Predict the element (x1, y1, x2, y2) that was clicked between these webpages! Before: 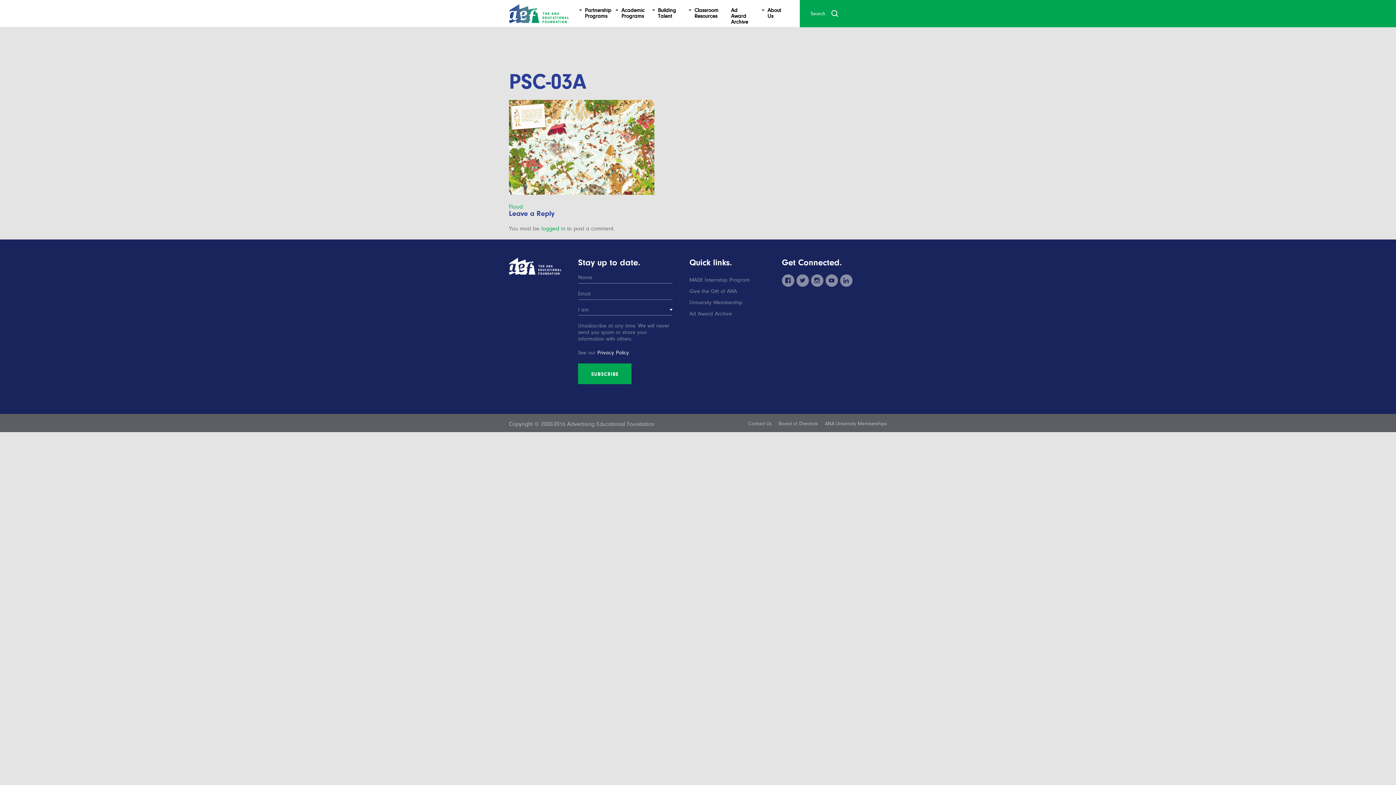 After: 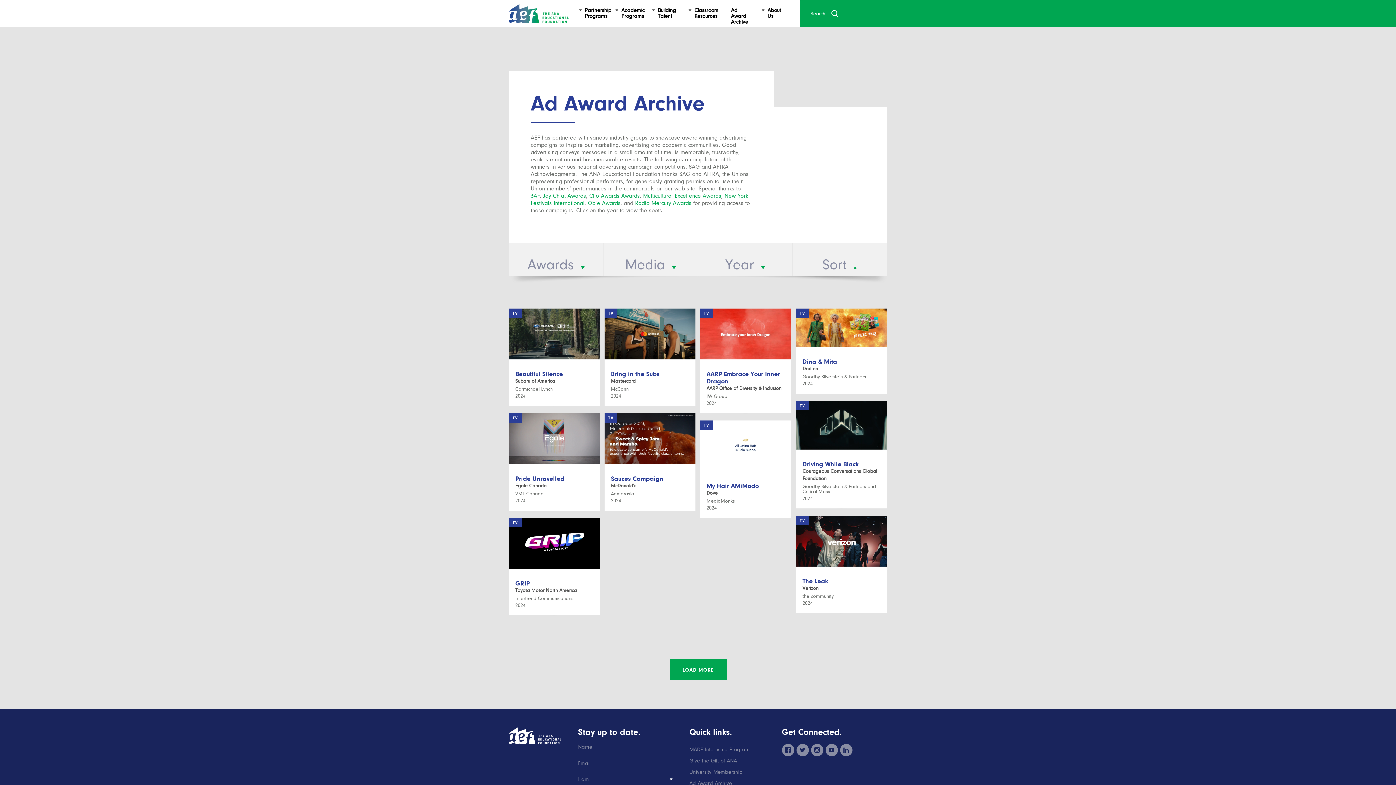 Action: bbox: (689, 310, 732, 317) label: Ad Award Archive